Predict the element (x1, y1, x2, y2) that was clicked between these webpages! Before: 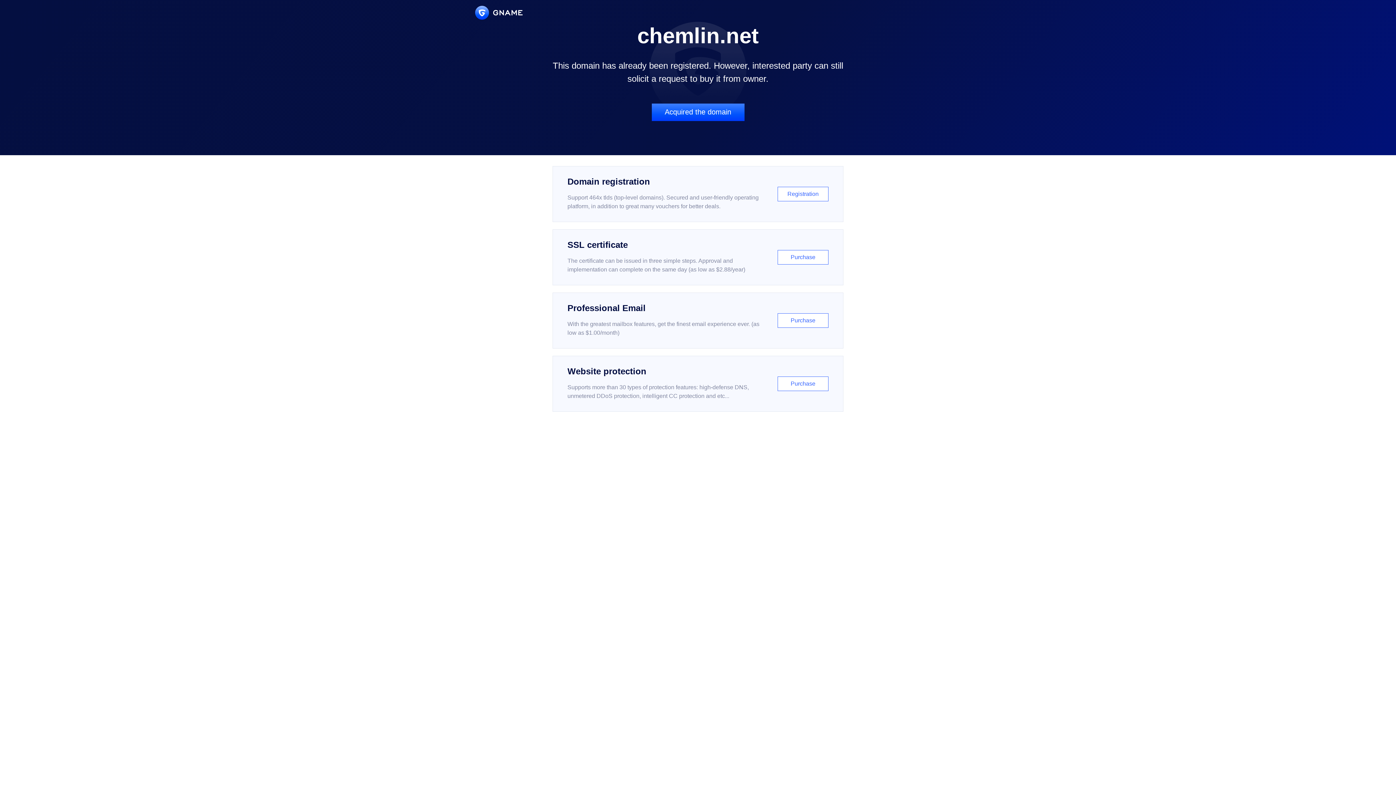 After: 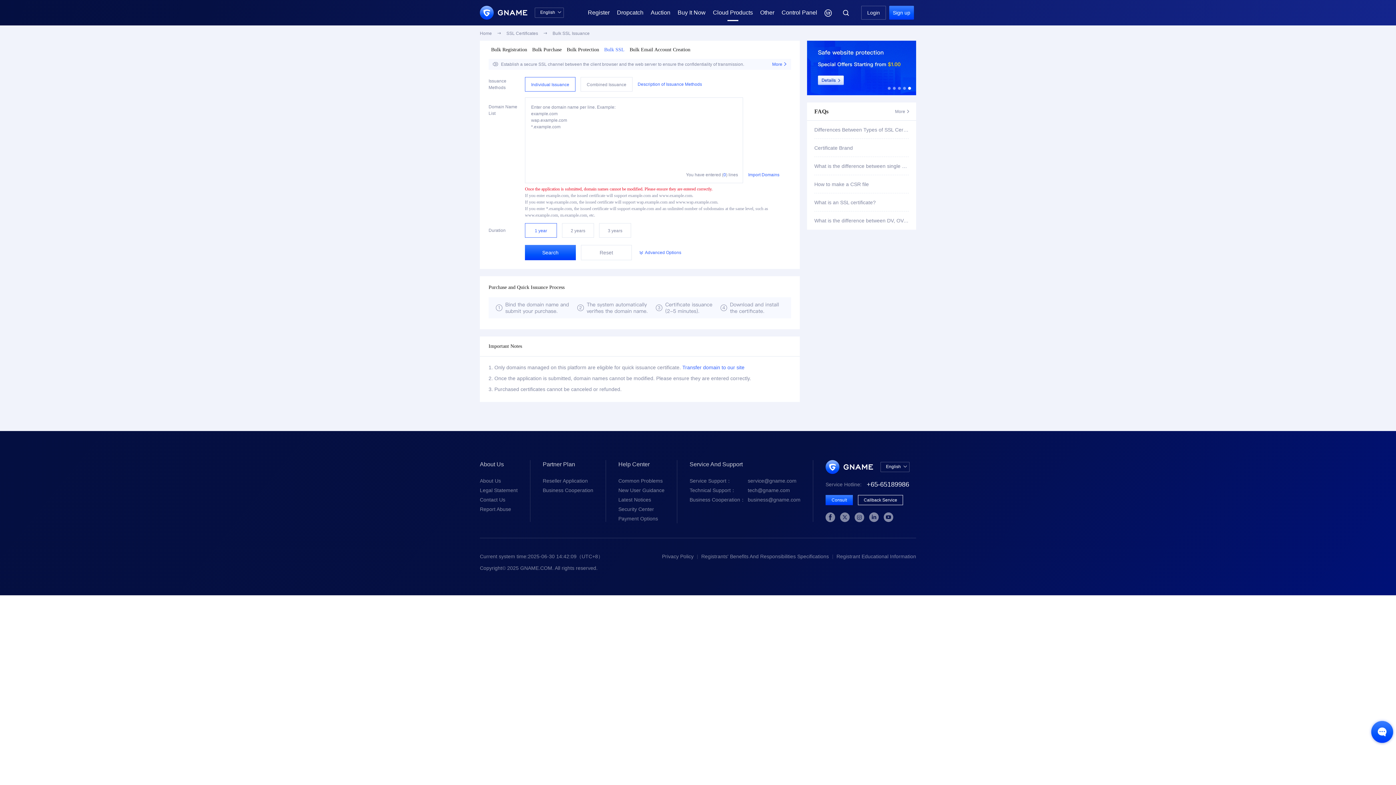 Action: label: SSL certificate

The certificate can be issued in three simple steps. Approval and implementation can complete on the same day (as low as $2.88/year)

Purchase bbox: (552, 229, 843, 285)